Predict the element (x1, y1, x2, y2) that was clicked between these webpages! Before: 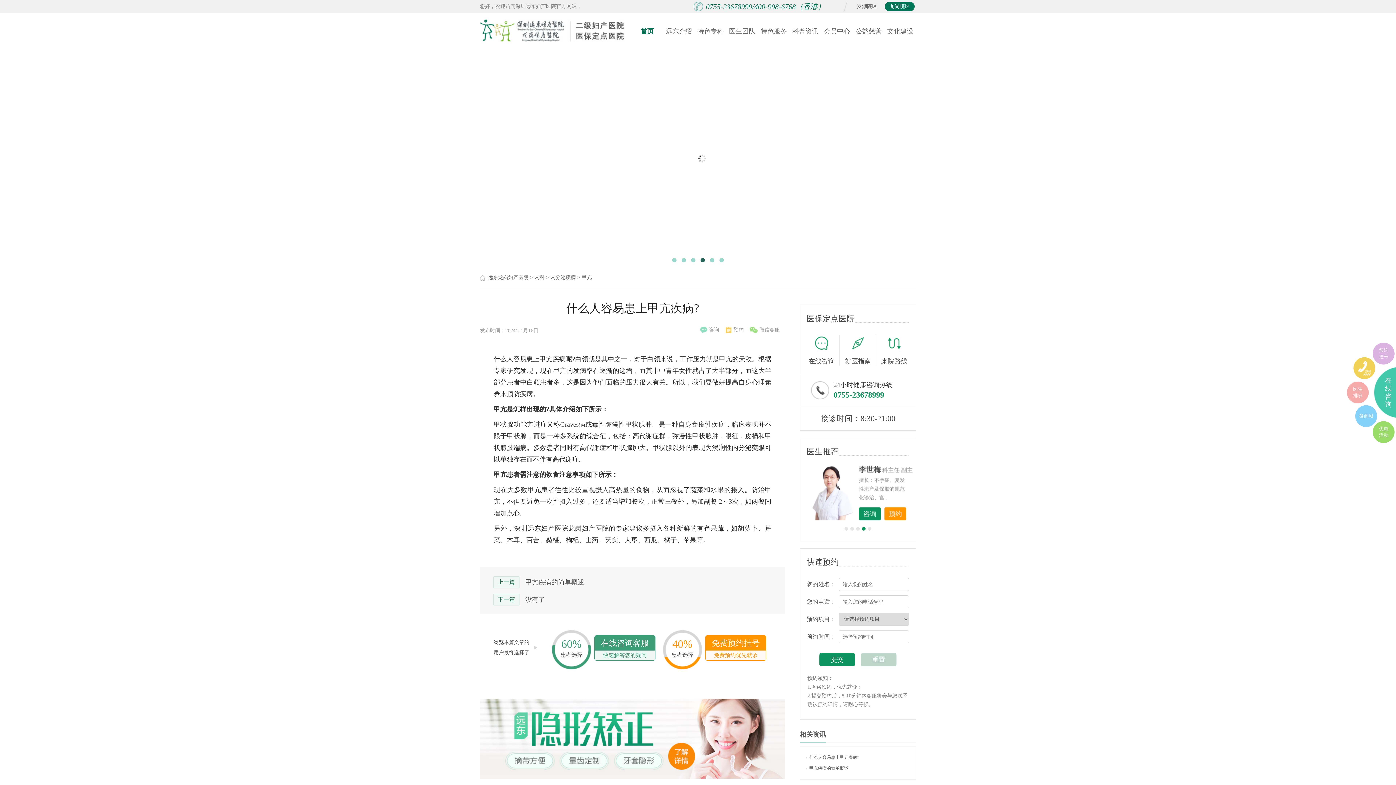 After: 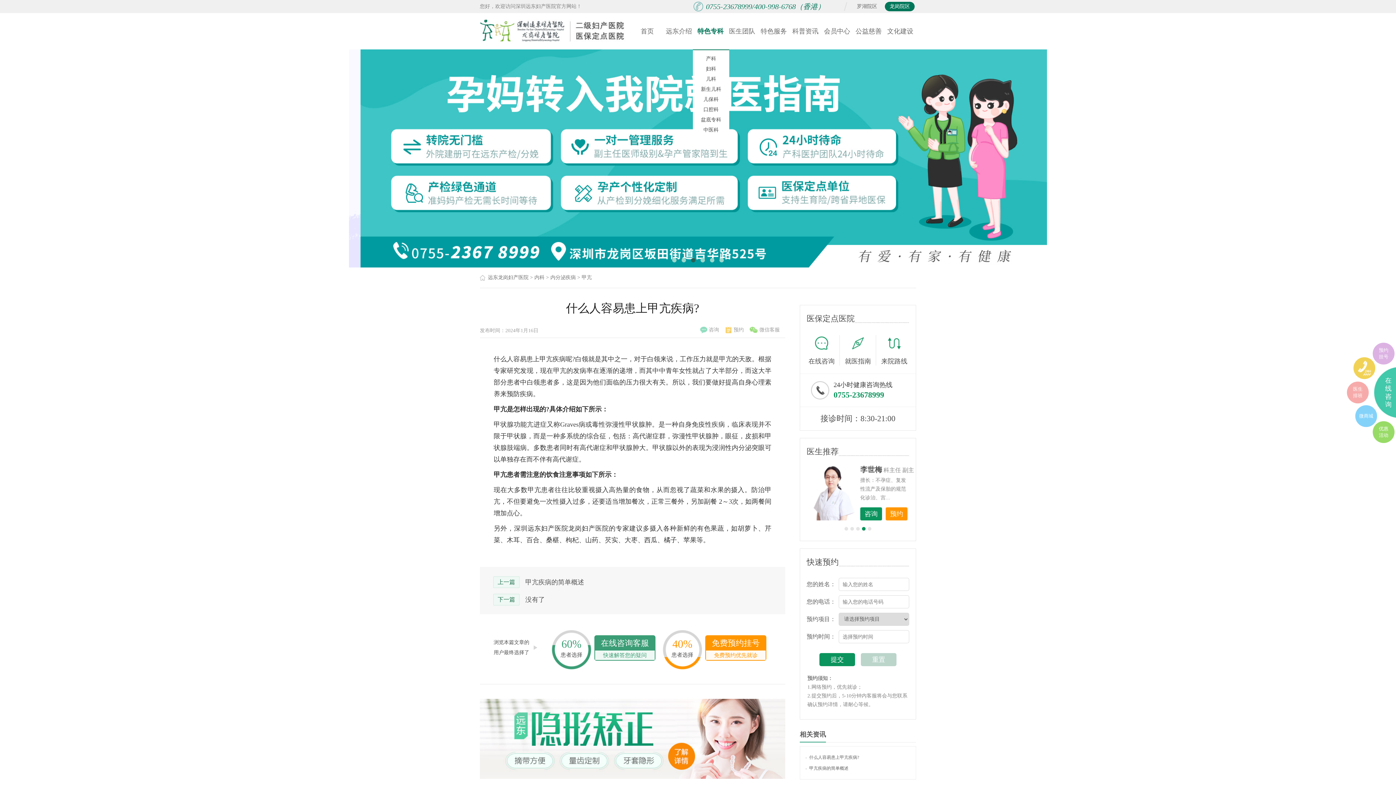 Action: bbox: (694, 24, 726, 38) label: 特色专科